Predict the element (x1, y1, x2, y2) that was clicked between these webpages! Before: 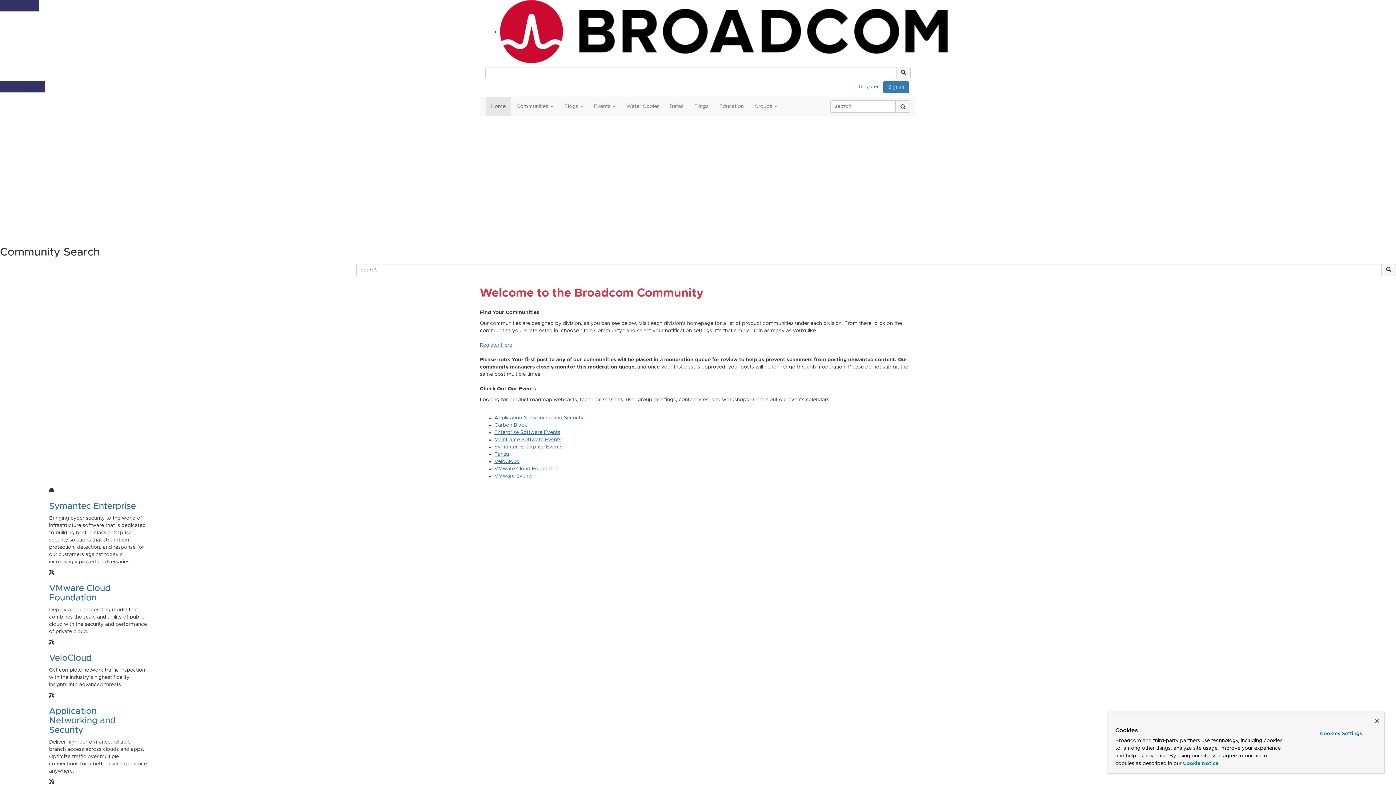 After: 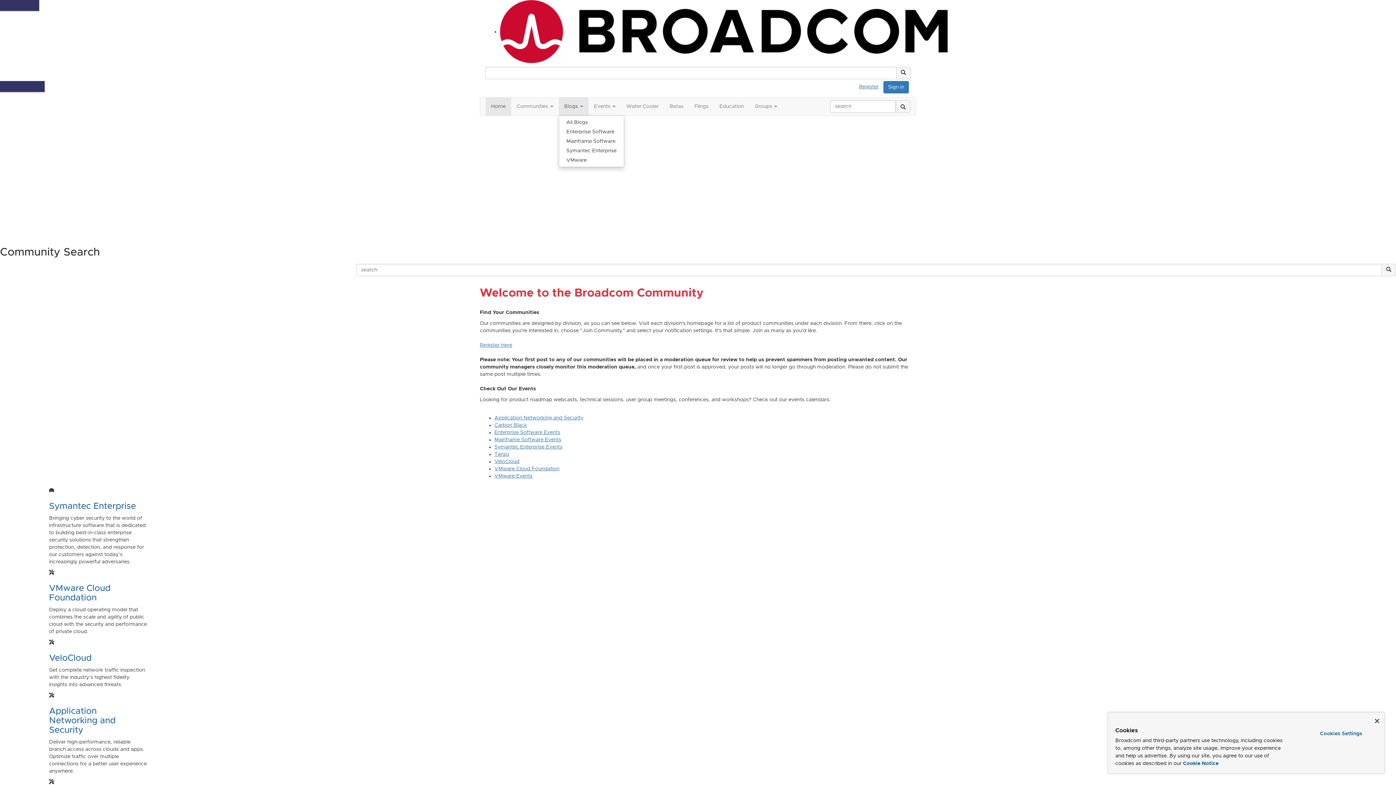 Action: label: Blogs  bbox: (558, 97, 588, 115)